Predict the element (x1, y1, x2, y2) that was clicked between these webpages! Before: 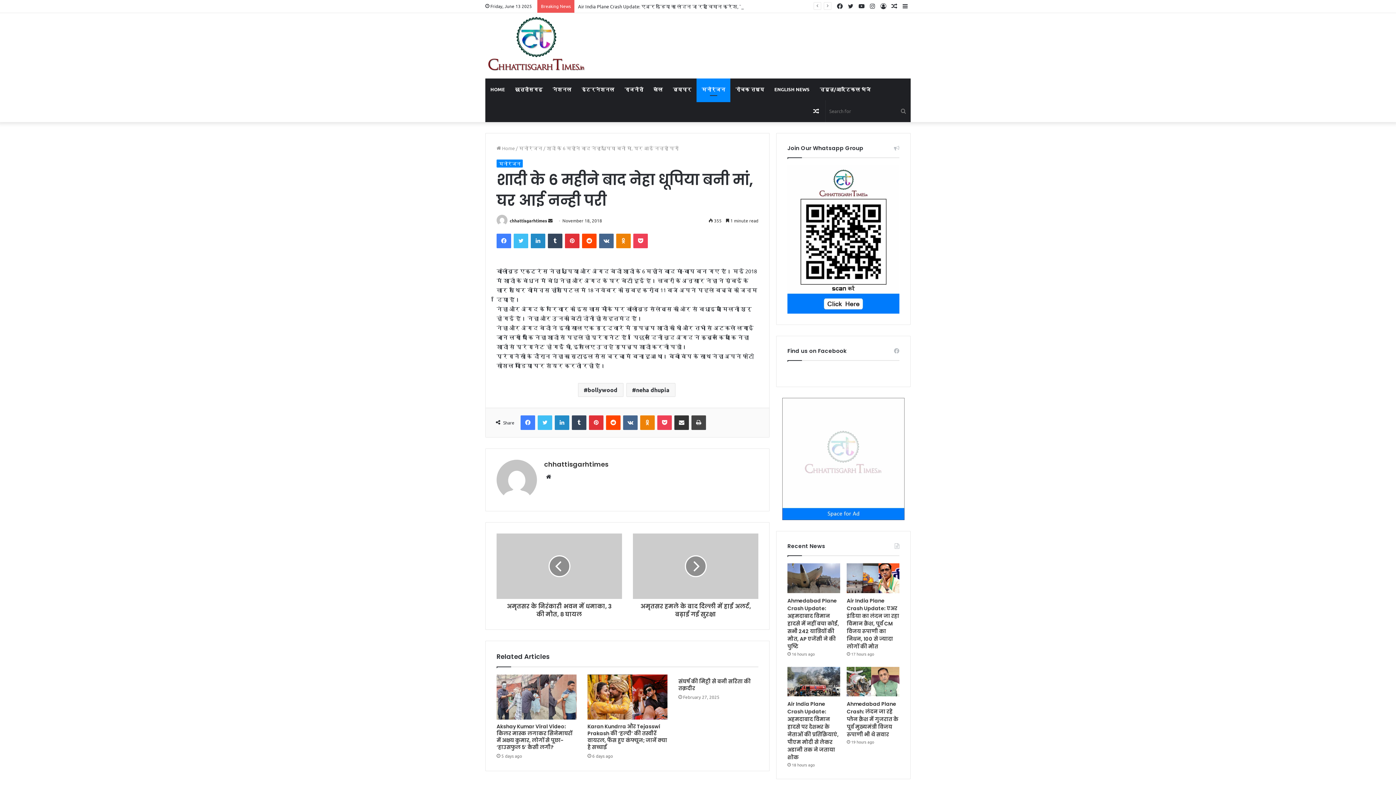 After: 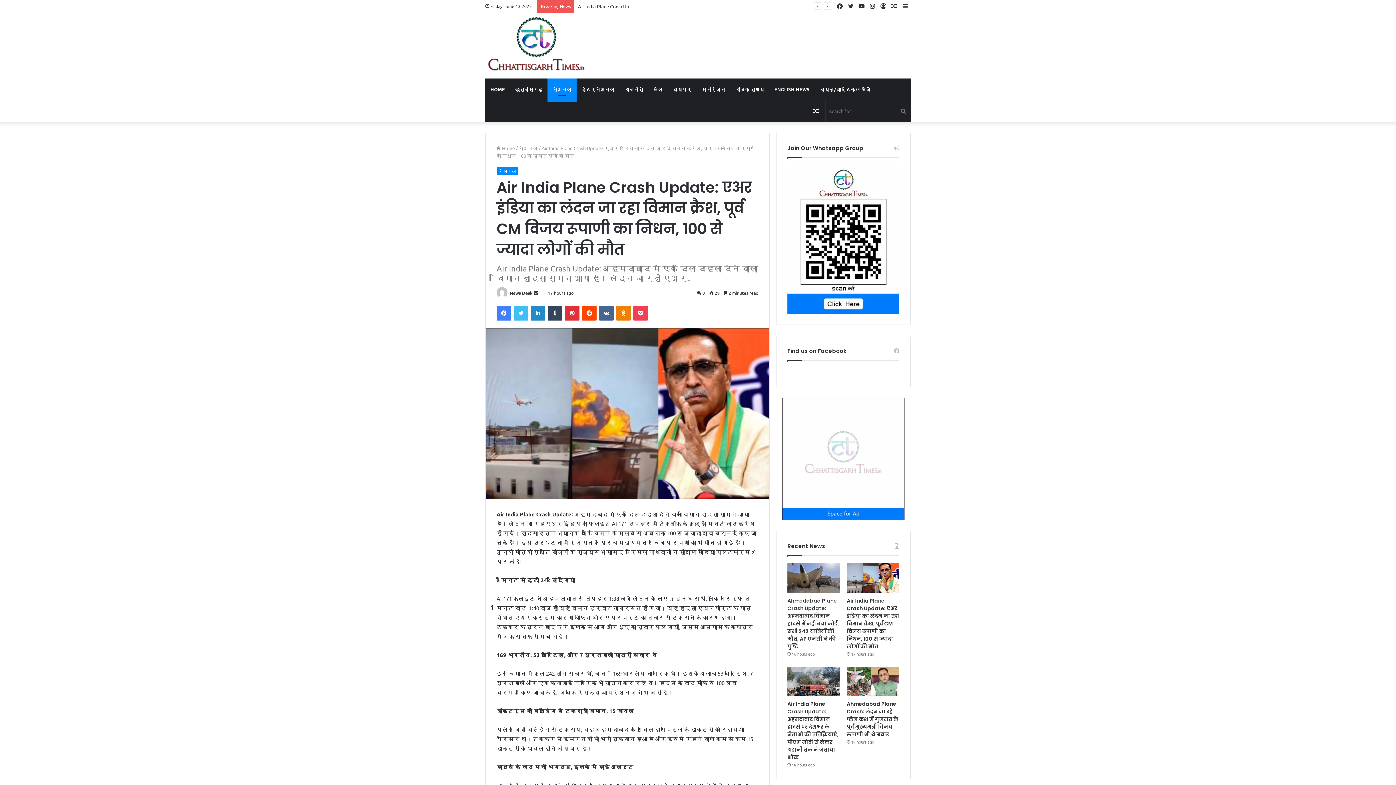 Action: label: Air India Plane Crash Update: एअर इंडिया का लंदन जा रहा विमान क्रैश, पूर्व CM विजय रूपाणी का निधन, 100 से ज्यादा लोगों की मौत bbox: (847, 563, 899, 593)